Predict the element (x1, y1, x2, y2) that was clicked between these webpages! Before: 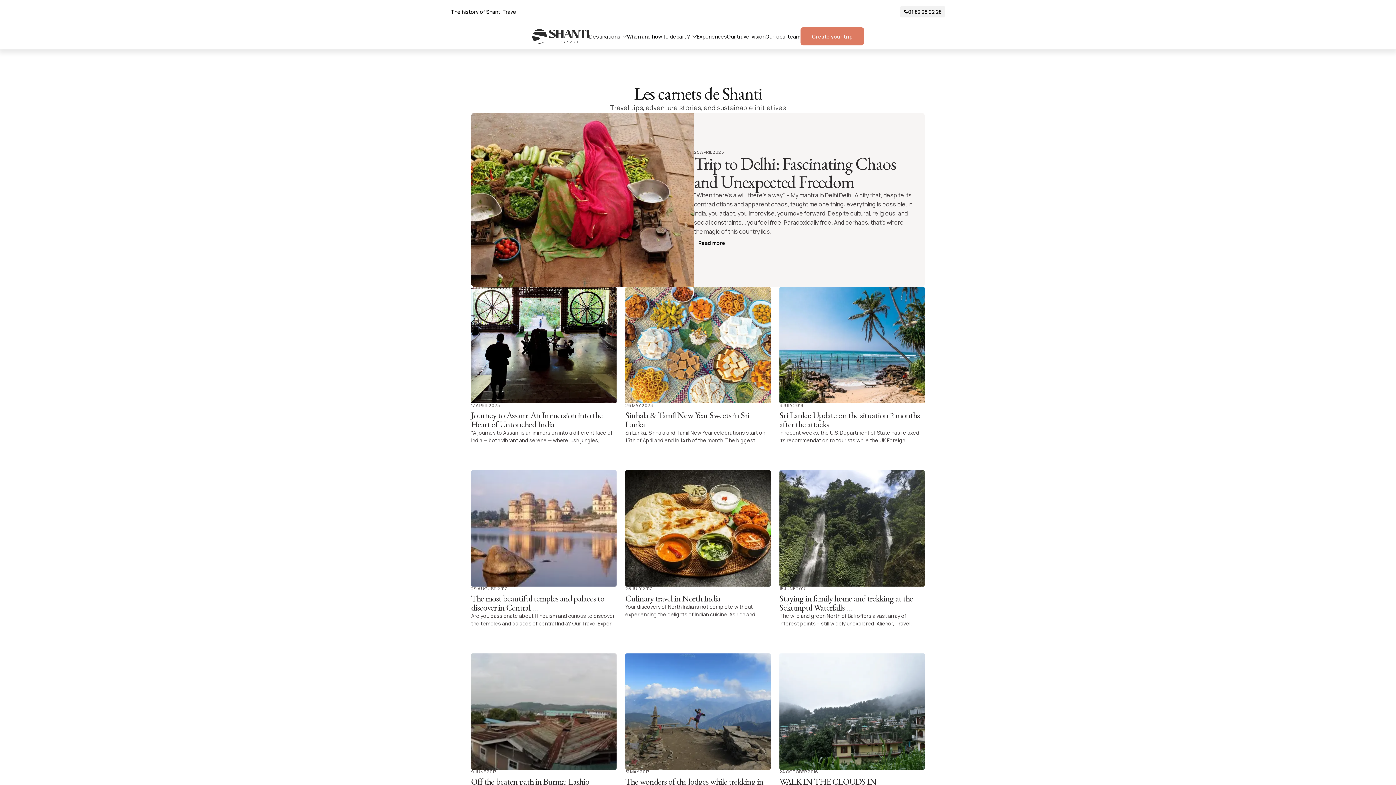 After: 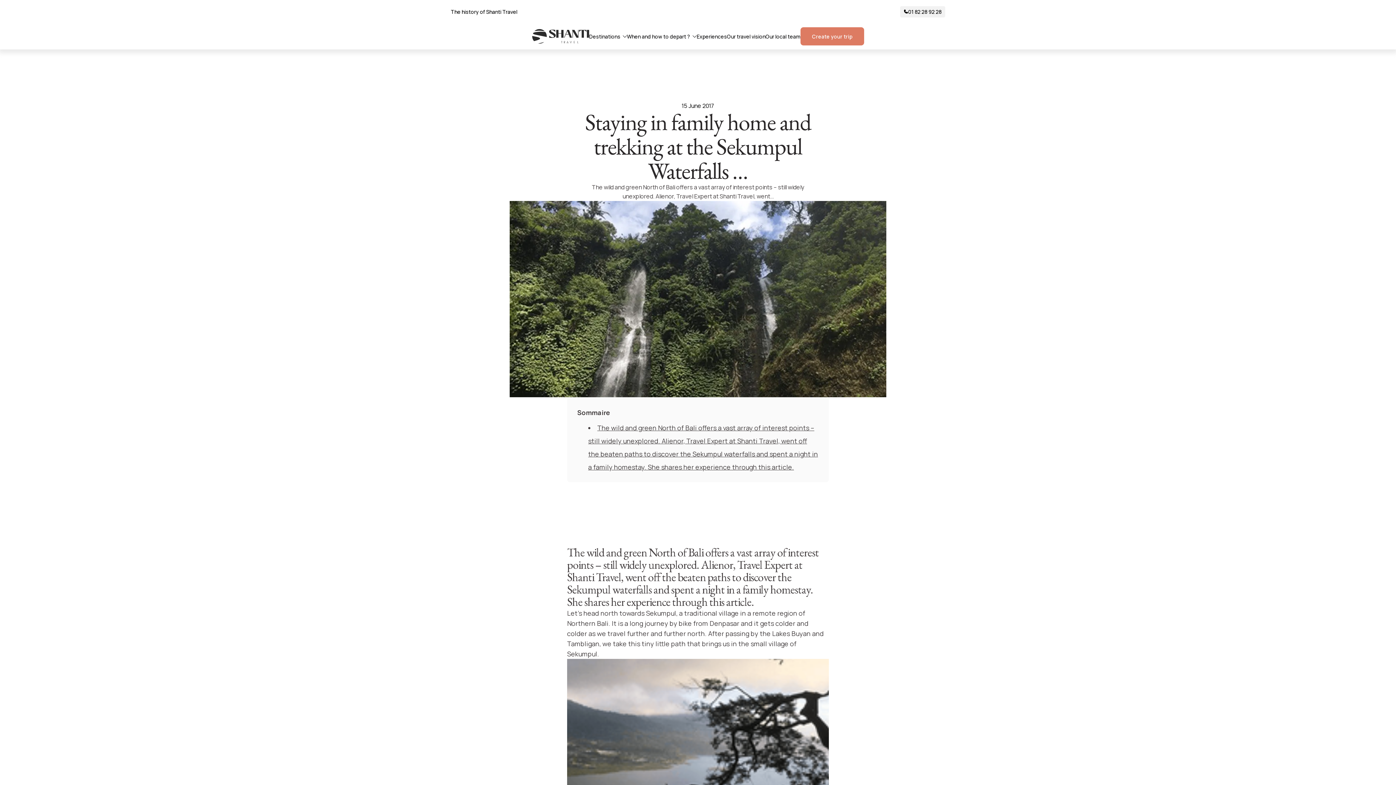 Action: label: 15 JUNE 2017
Staying in family home and trekking at the Sekumpul Waterfalls …

The wild and green North of Bali offers a vast array of interest points – still widely unexplored. Alienor, Travel Expert at Shanti Travel, went… bbox: (779, 470, 925, 627)